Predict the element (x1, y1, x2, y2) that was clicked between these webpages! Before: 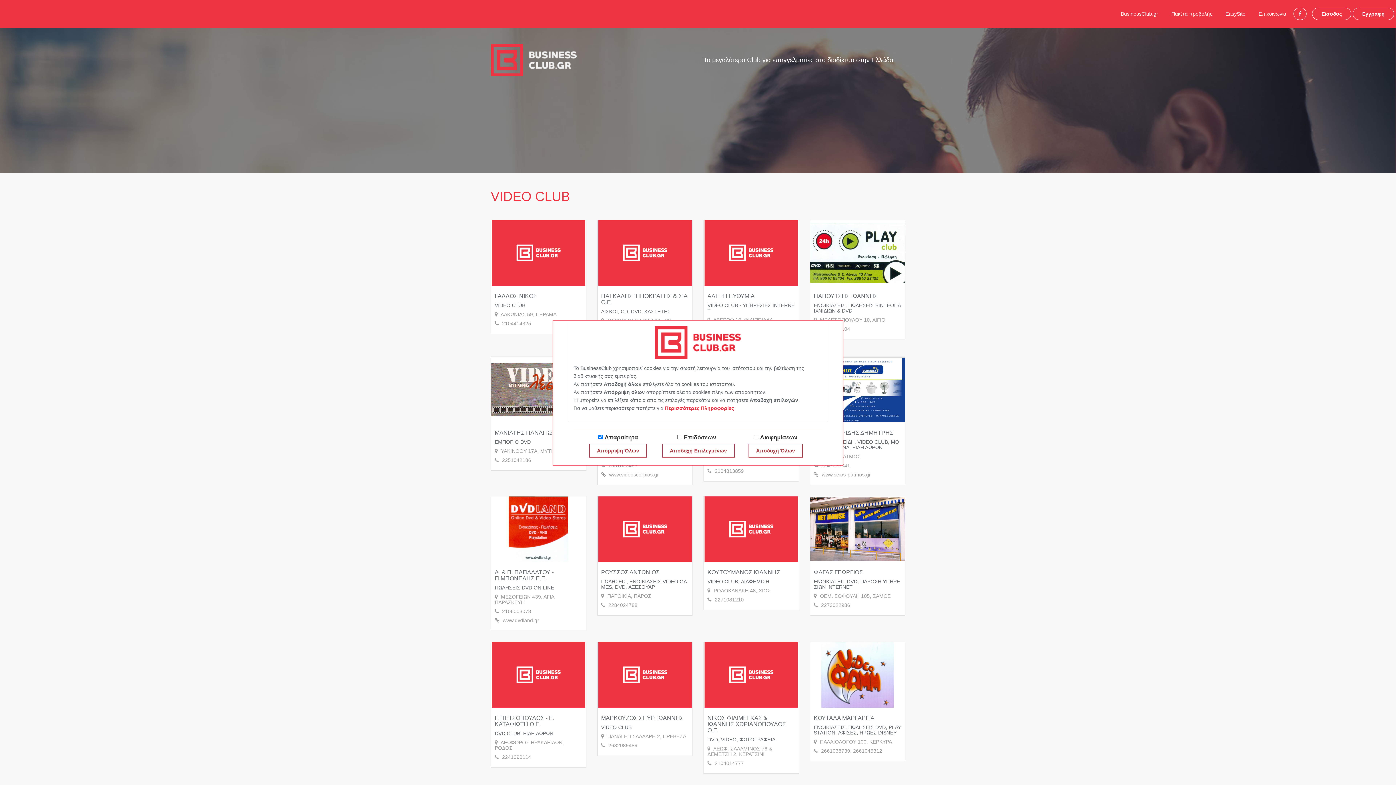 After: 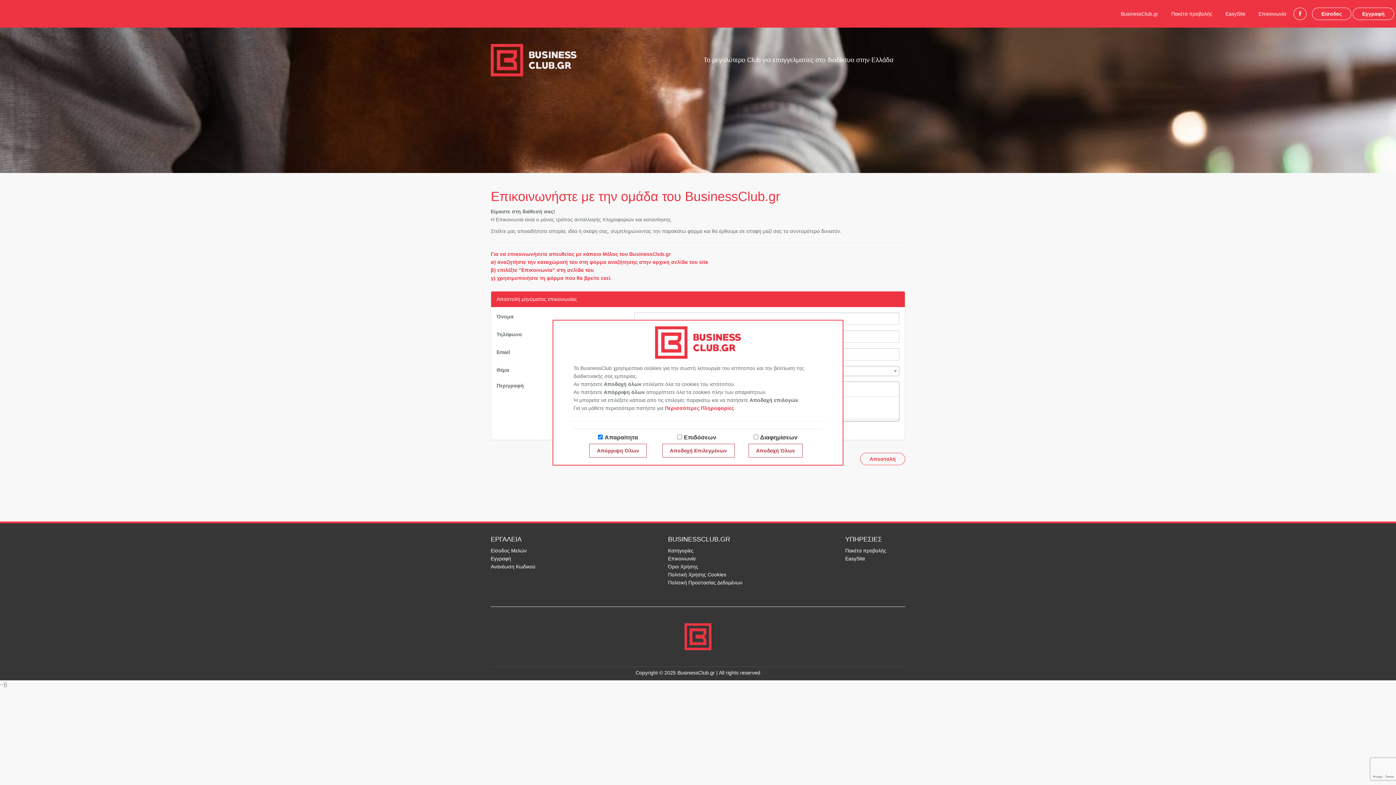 Action: label: Επικοινωνία bbox: (1253, 7, 1292, 20)